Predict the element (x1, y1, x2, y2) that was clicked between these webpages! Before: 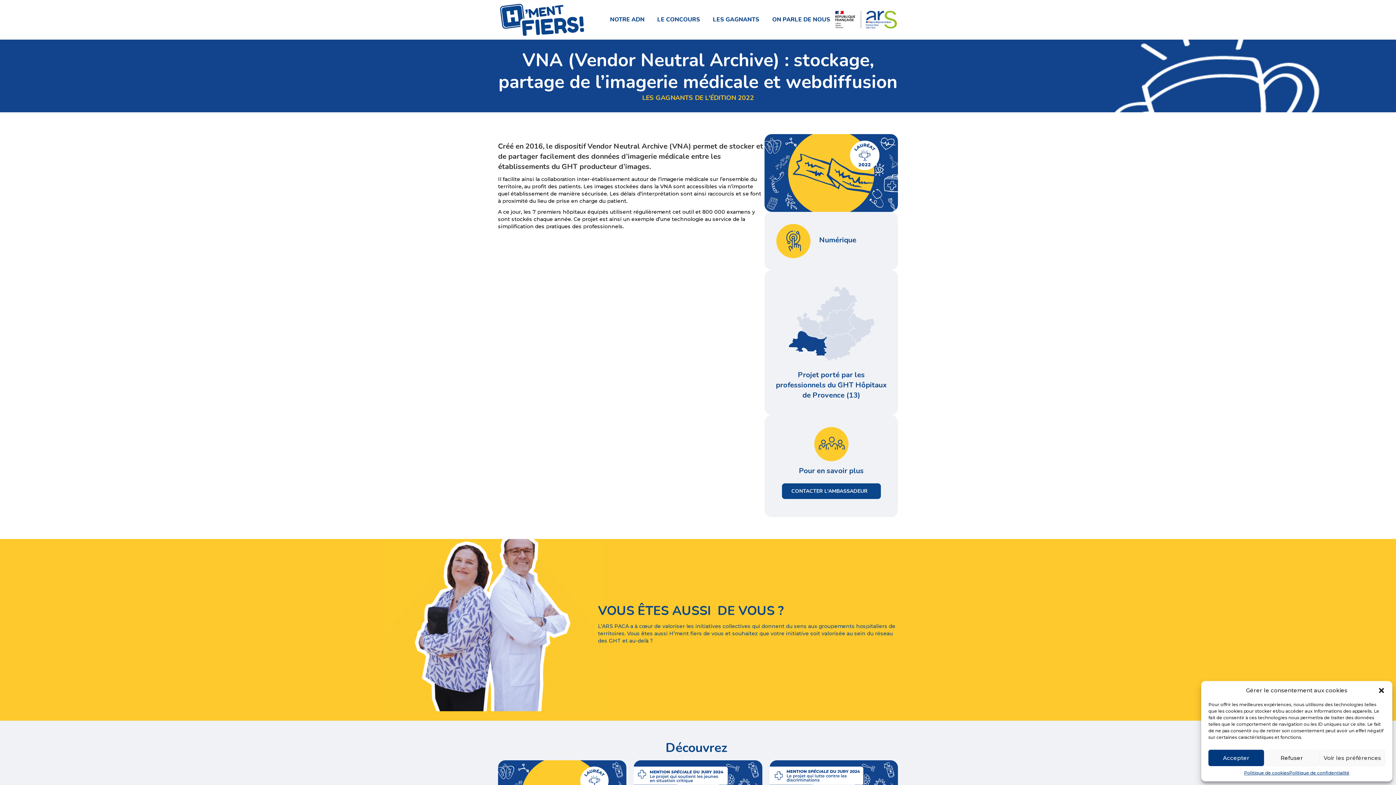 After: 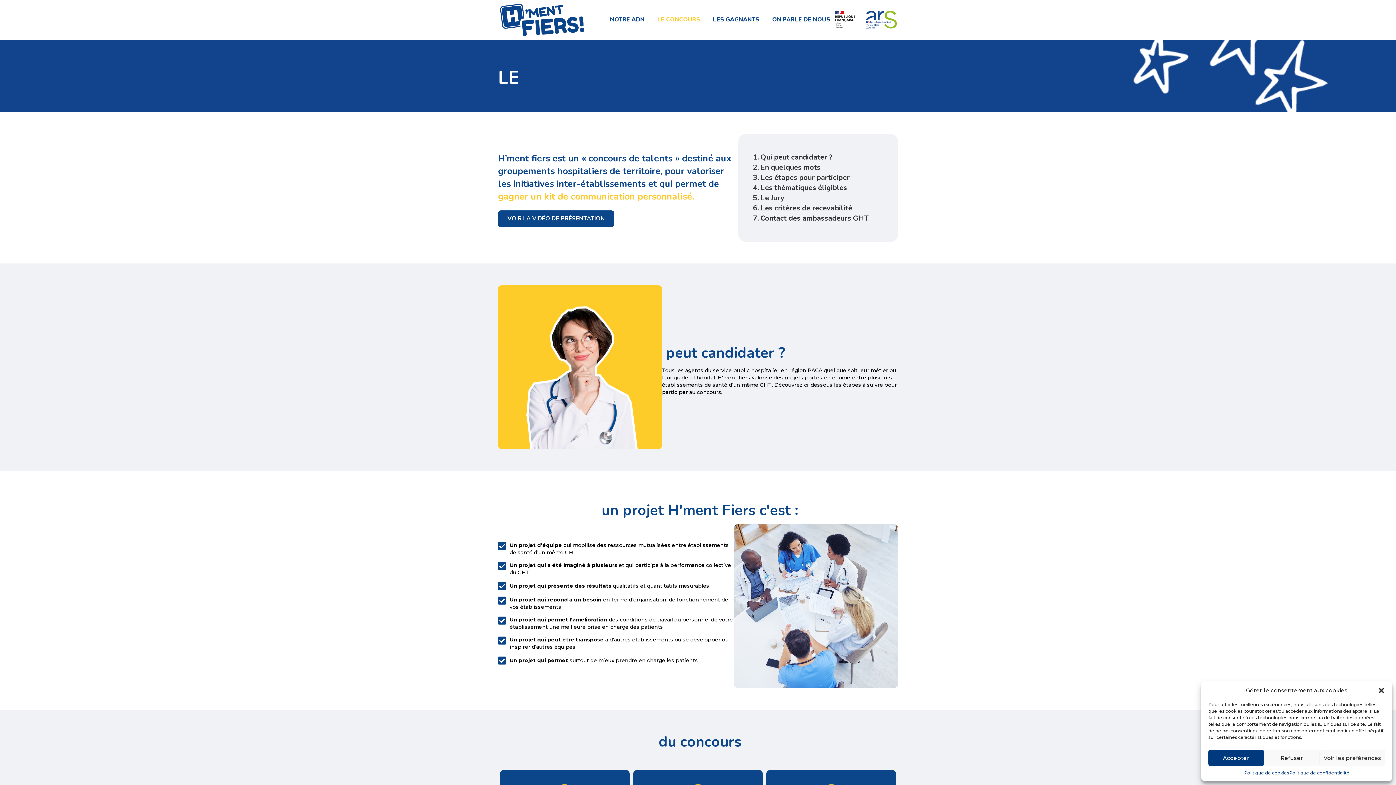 Action: label: CANDIDATER bbox: (598, 648, 654, 664)